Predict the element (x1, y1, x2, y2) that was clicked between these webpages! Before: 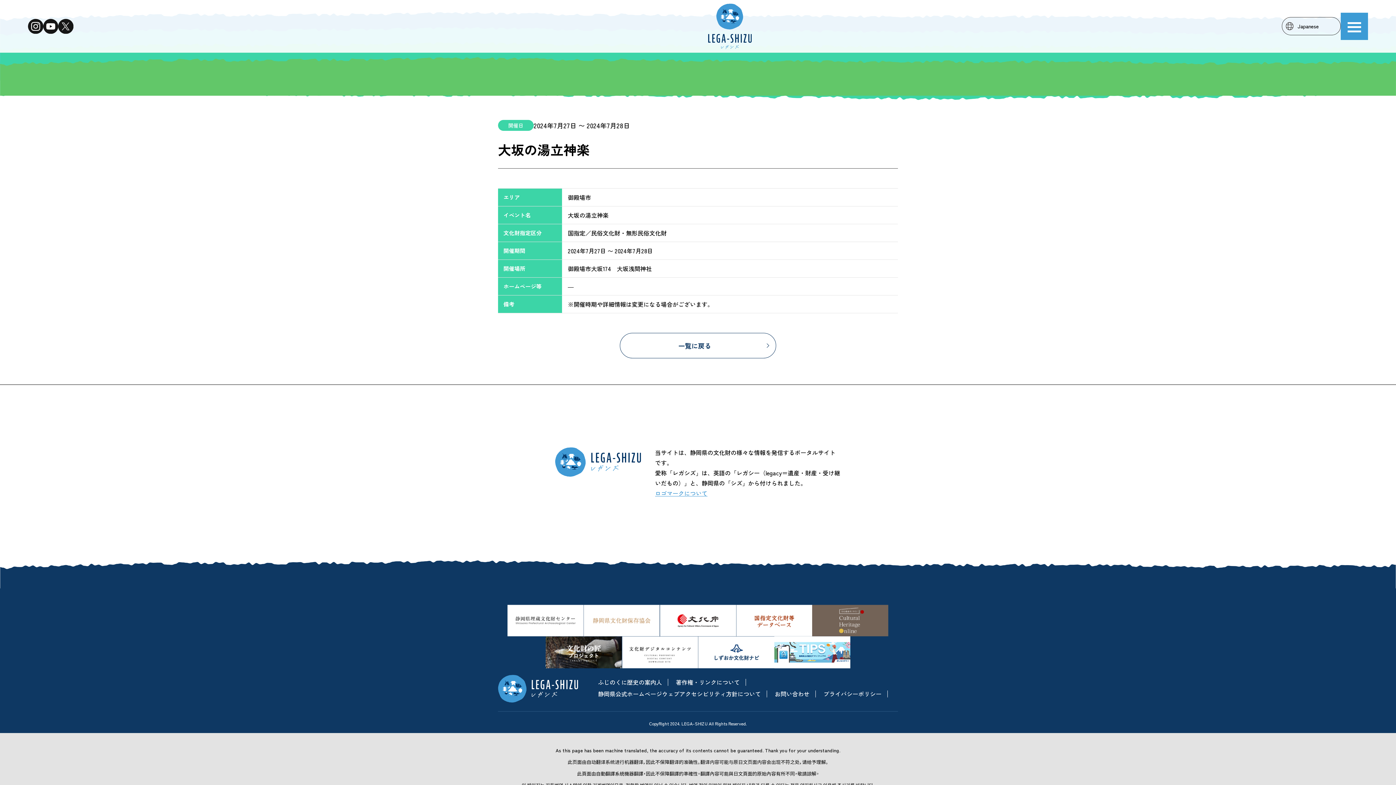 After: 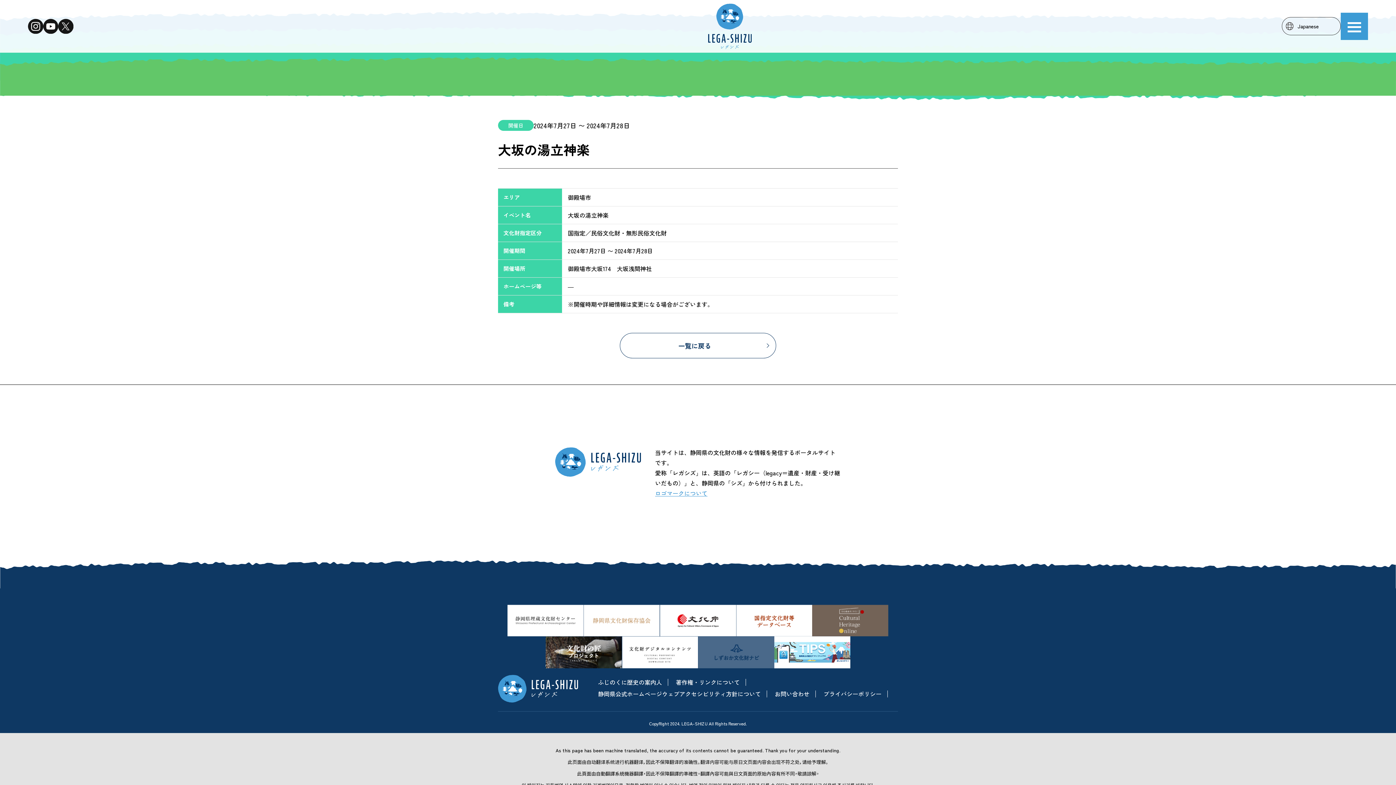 Action: bbox: (698, 659, 774, 668)